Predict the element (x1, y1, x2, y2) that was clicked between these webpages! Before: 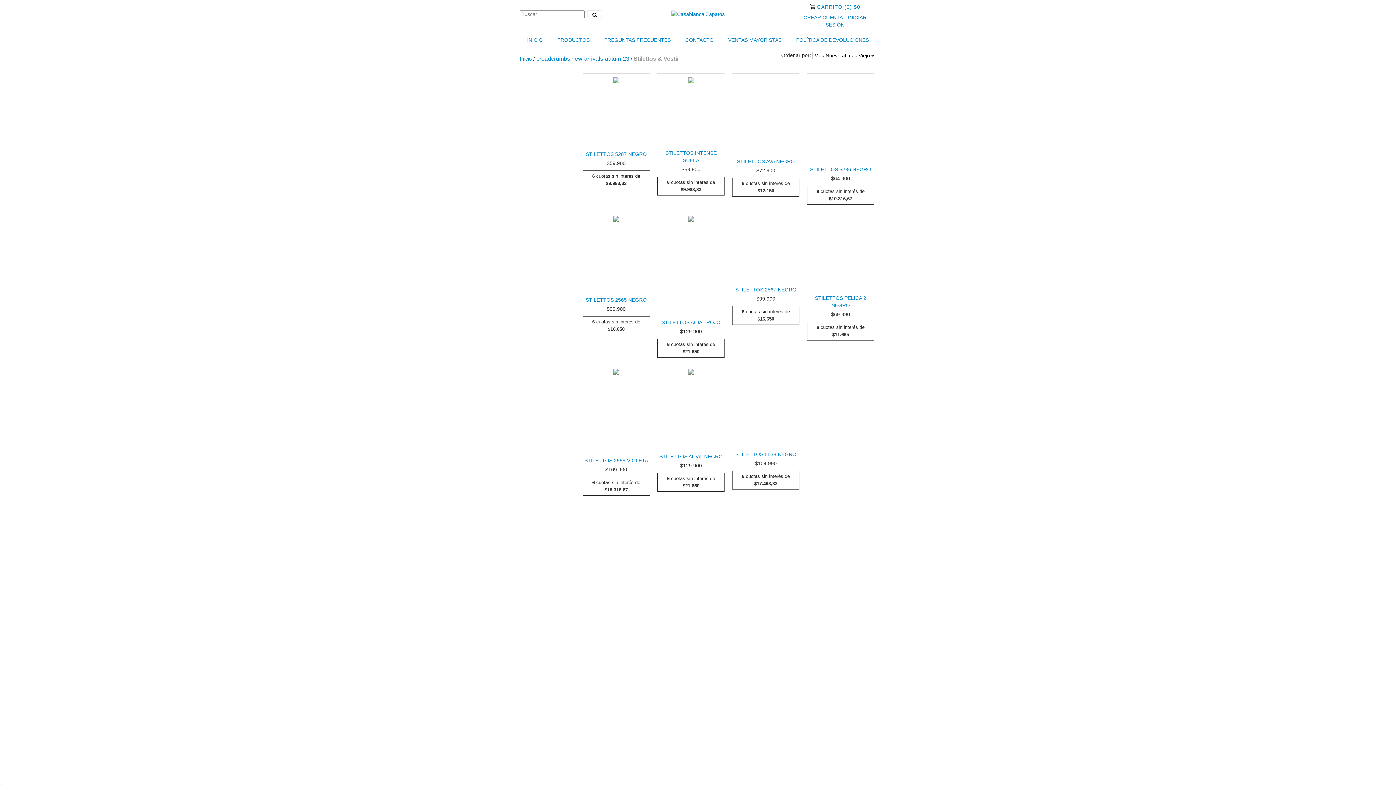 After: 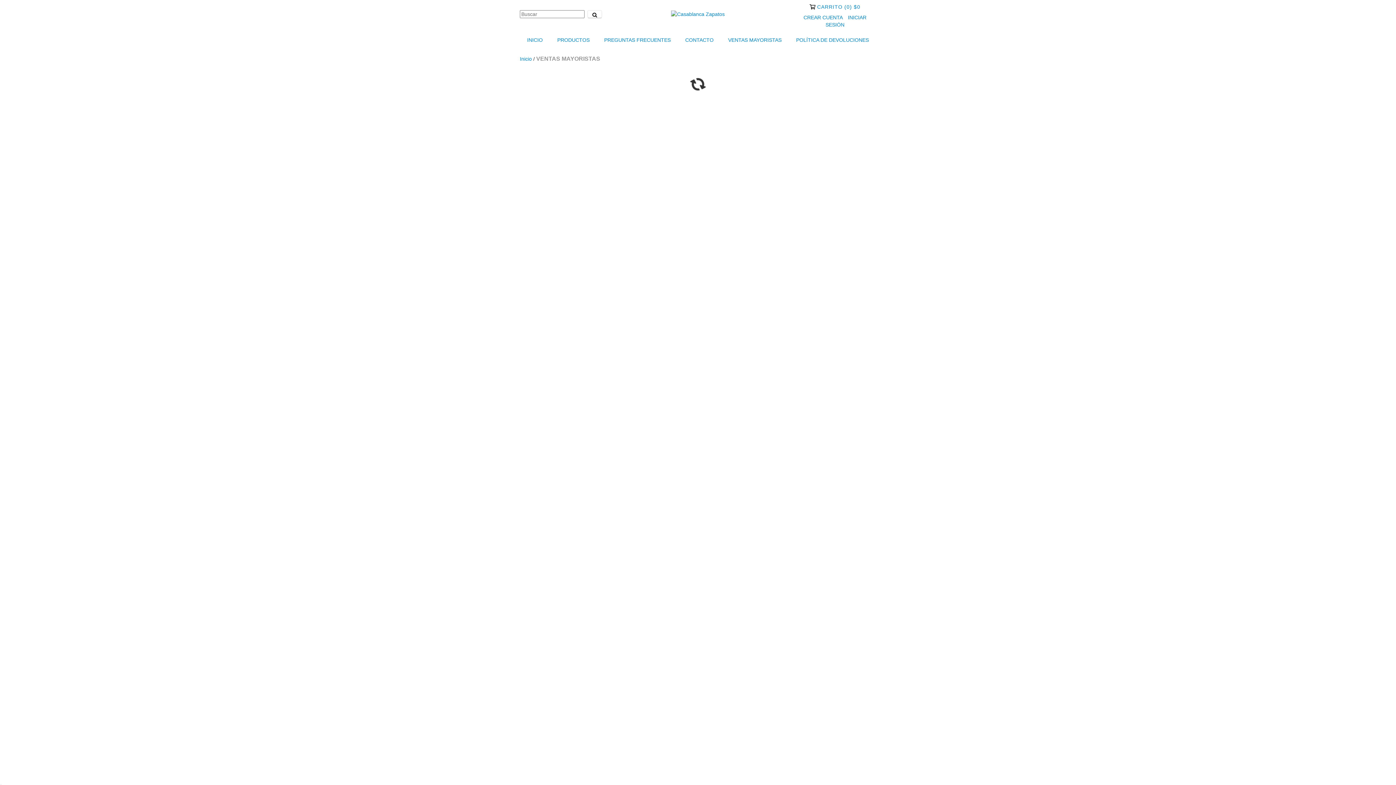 Action: label: VENTAS MAYORISTAS bbox: (721, 32, 788, 48)